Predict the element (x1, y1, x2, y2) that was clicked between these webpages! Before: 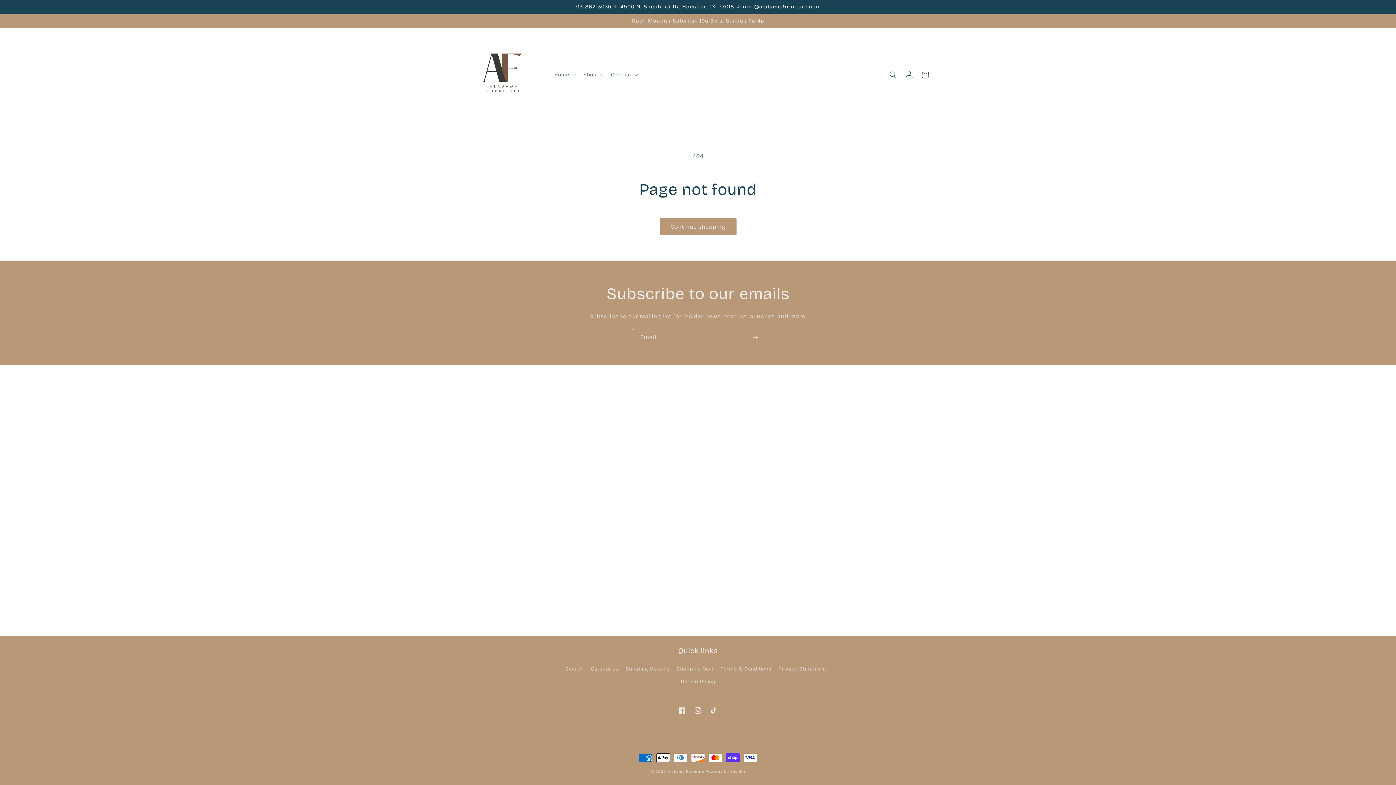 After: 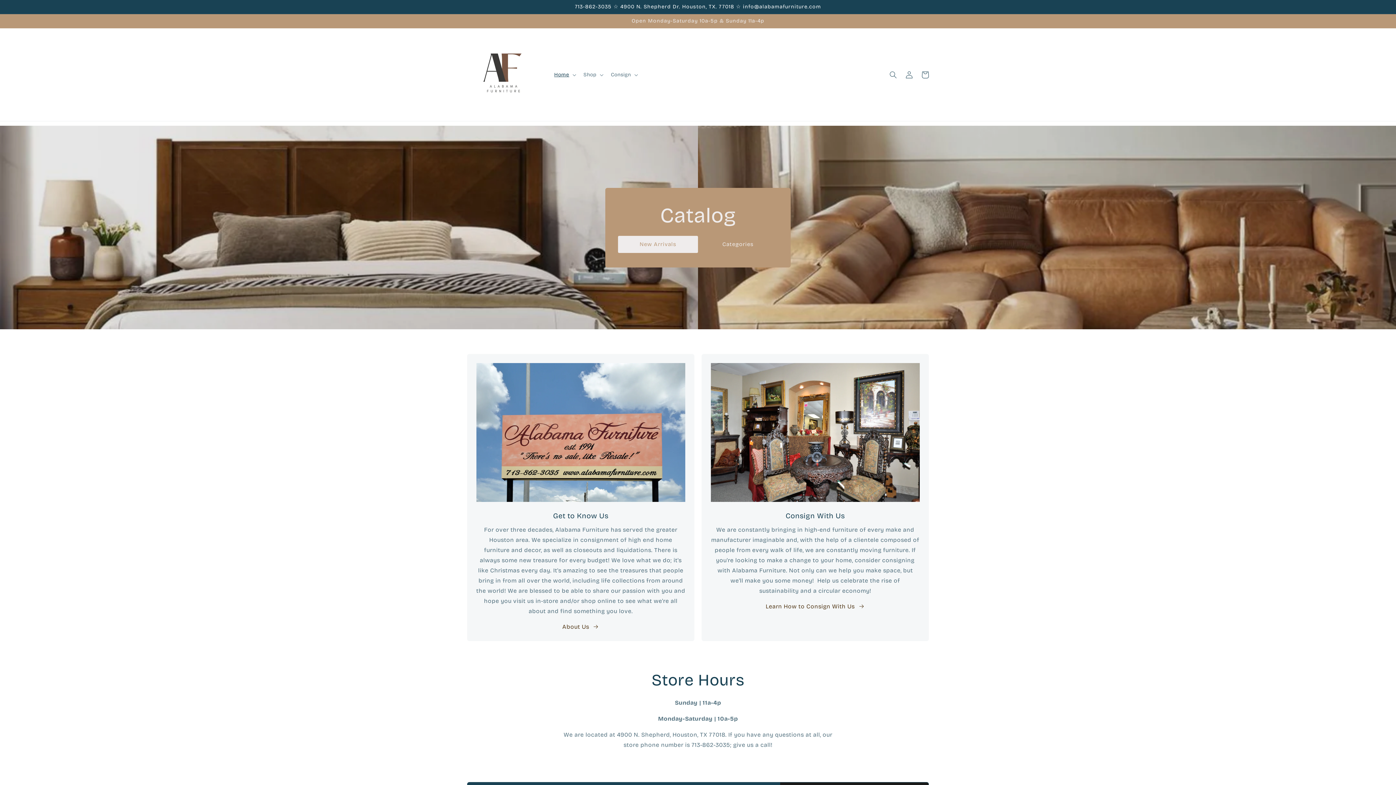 Action: label: Alabama Furniture bbox: (667, 769, 704, 774)